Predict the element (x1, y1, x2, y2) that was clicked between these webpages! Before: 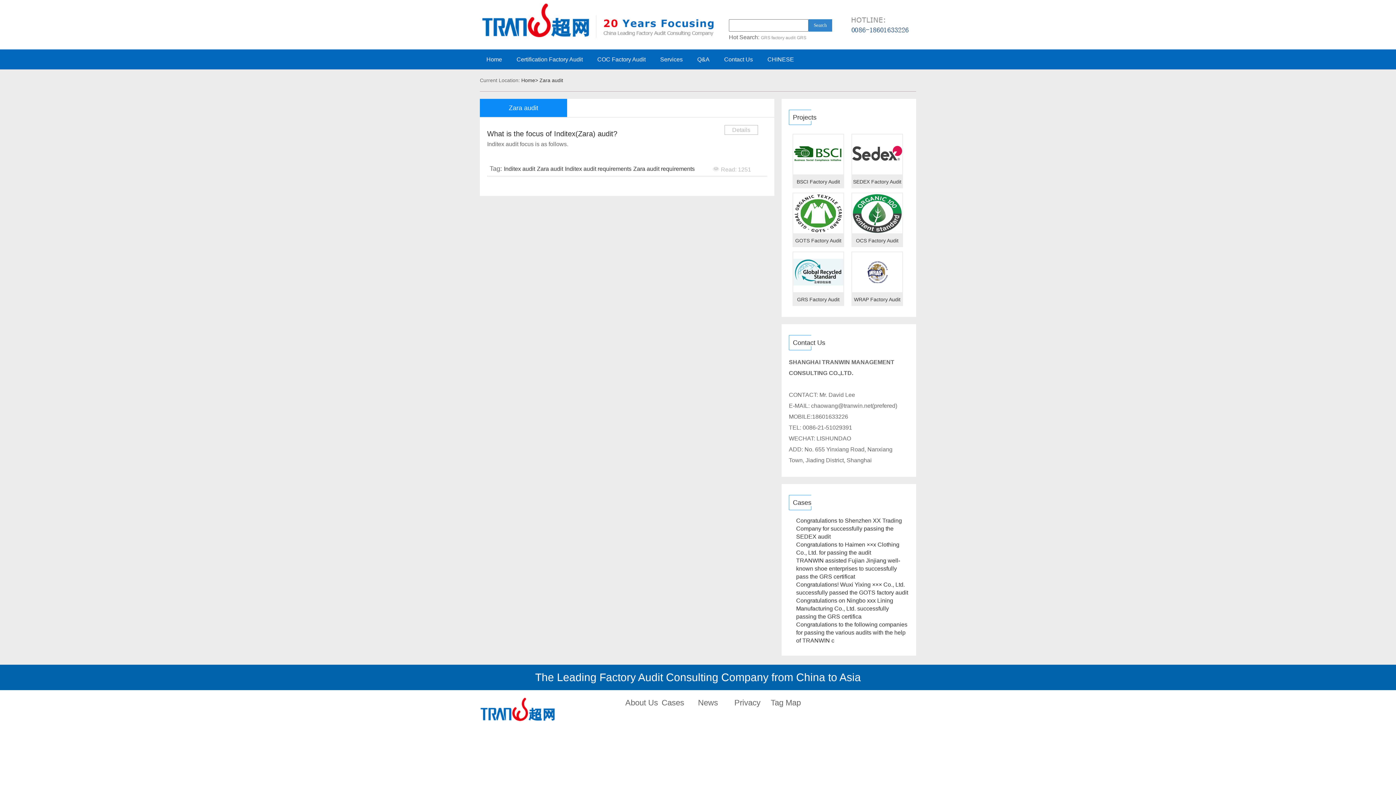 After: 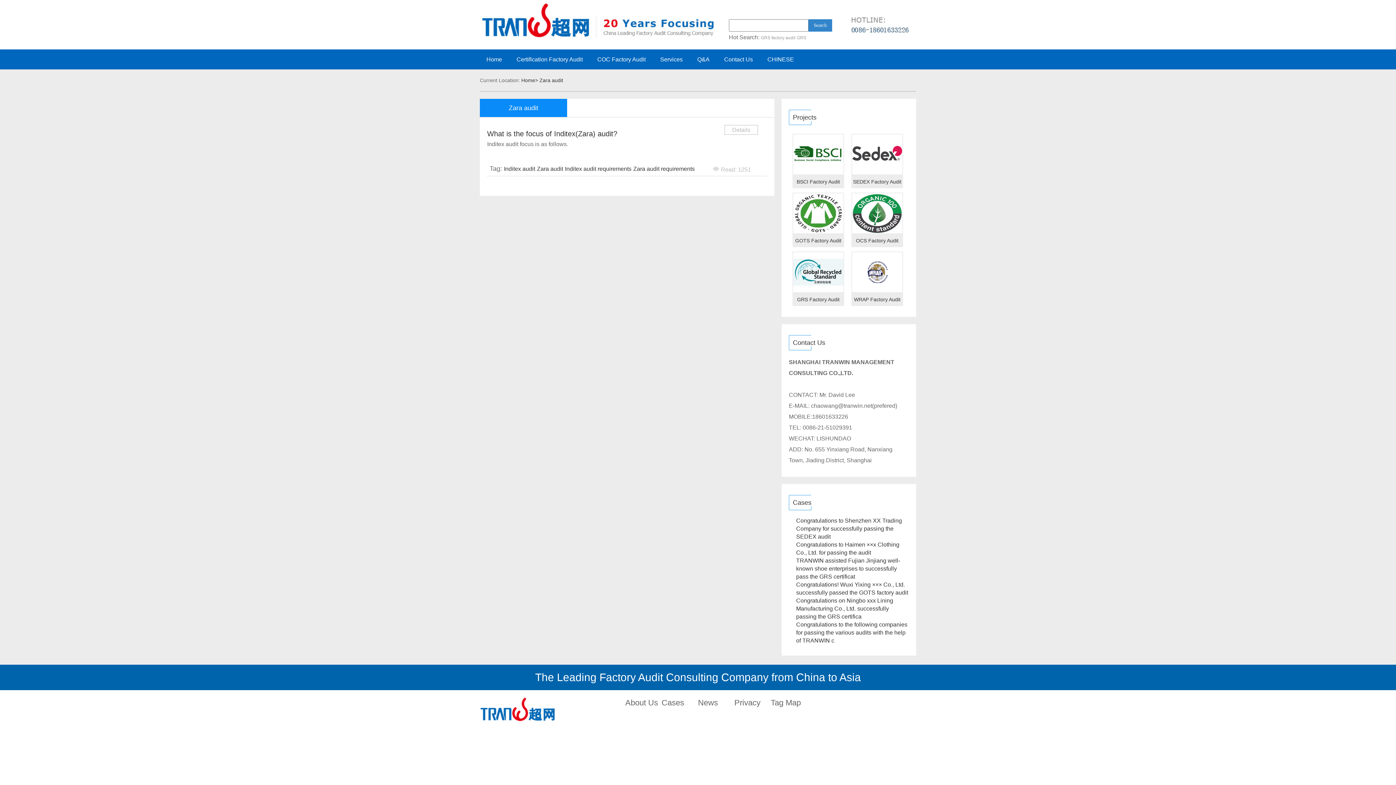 Action: bbox: (851, 30, 909, 36)